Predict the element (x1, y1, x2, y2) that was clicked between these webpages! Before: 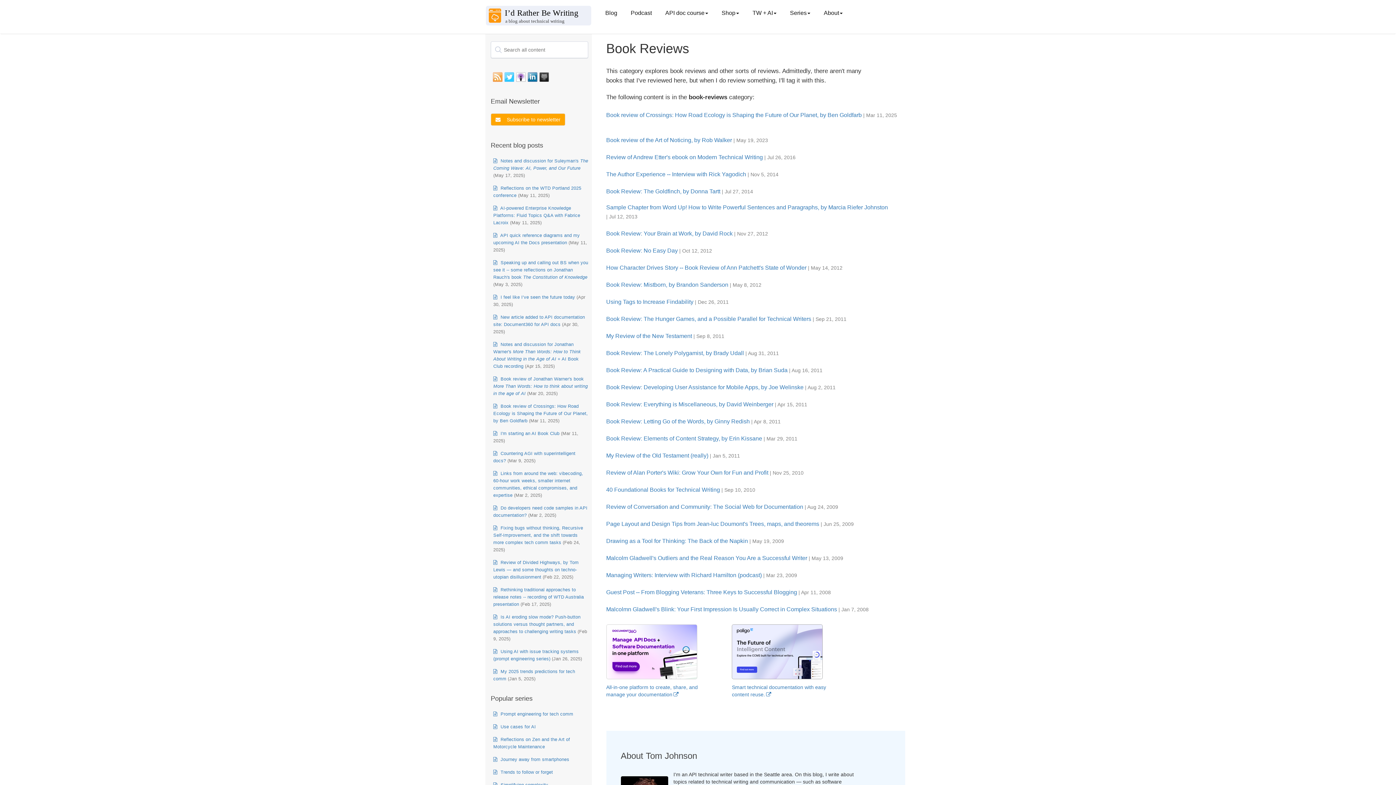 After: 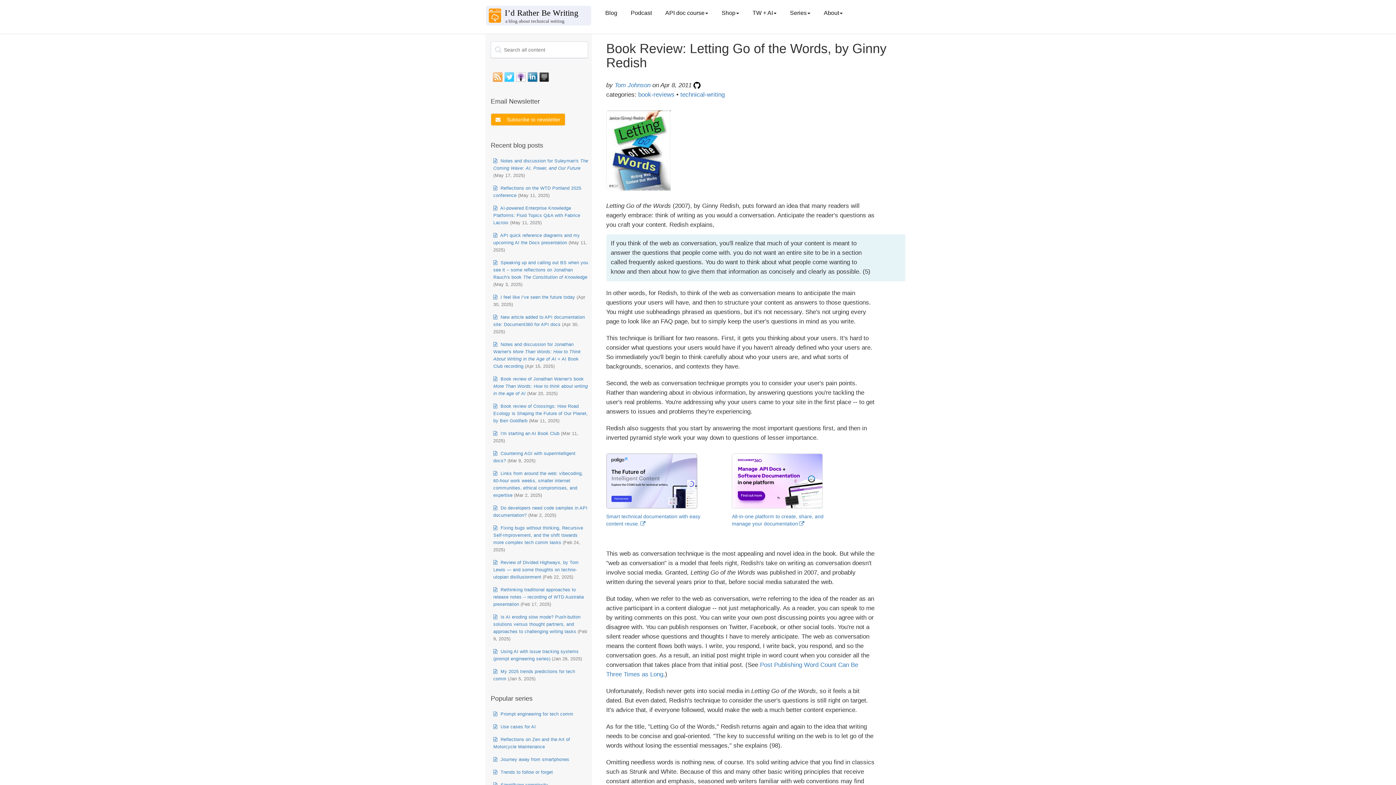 Action: label: Book Review: Letting Go of the Words, by Ginny Redish bbox: (606, 418, 750, 424)